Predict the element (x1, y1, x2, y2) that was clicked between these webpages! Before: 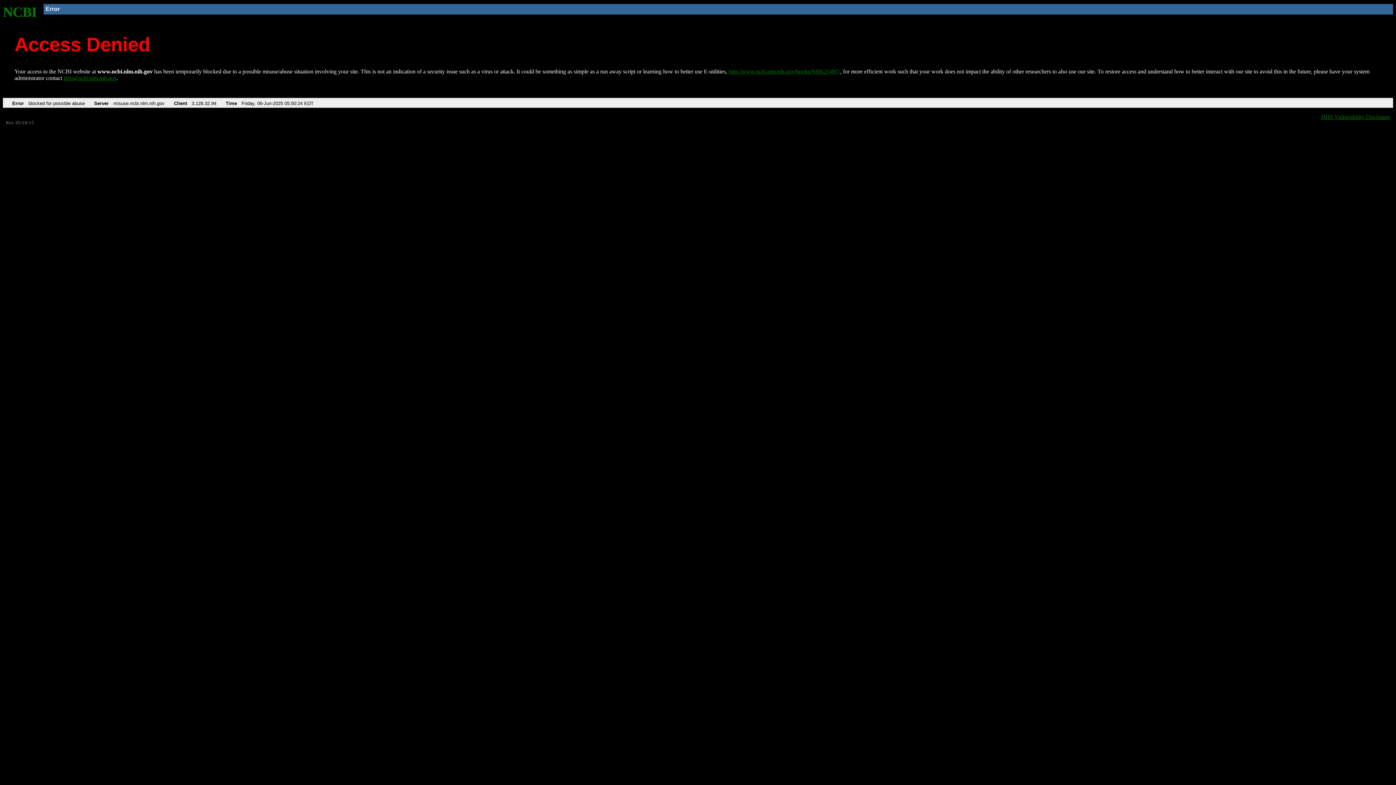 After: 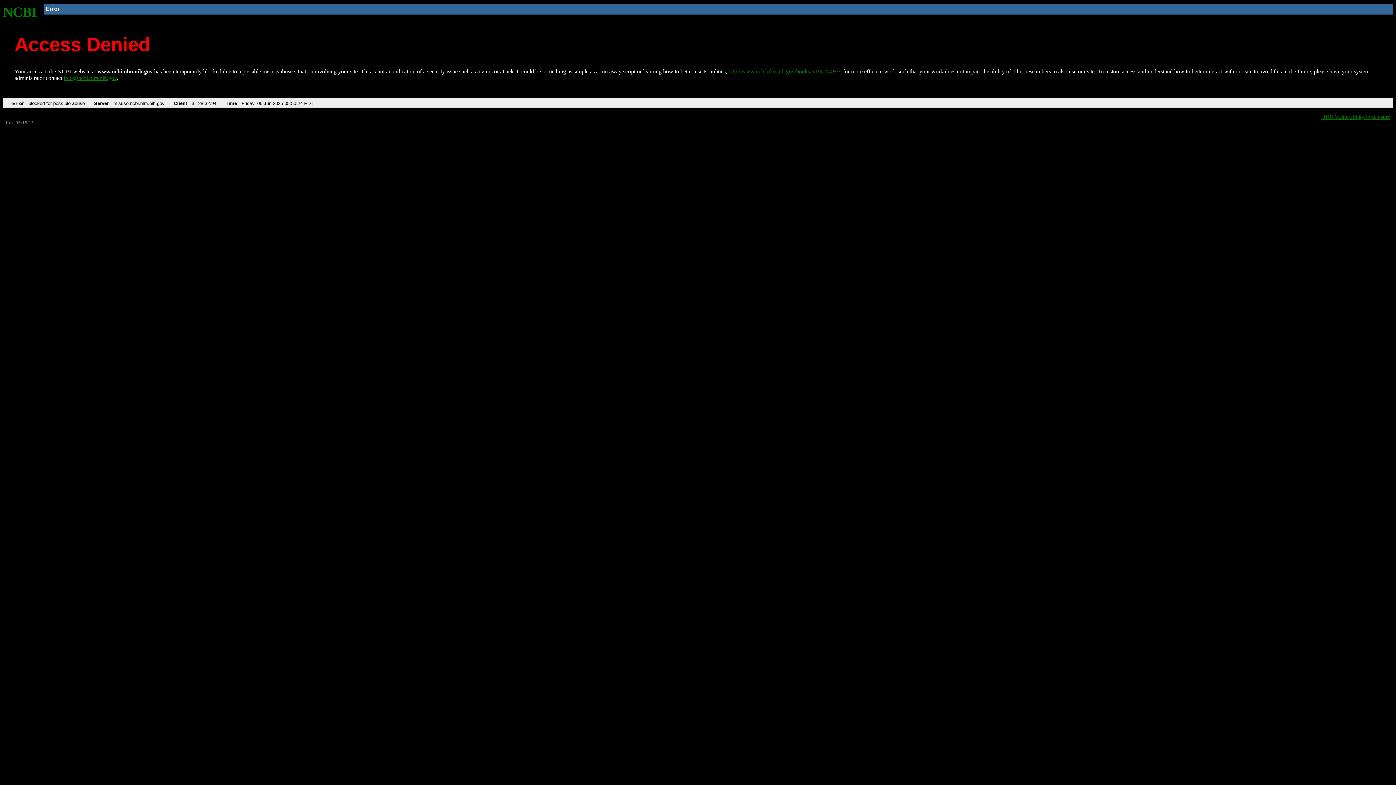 Action: bbox: (63, 75, 116, 81) label: info@ncbi.nlm.nih.gov